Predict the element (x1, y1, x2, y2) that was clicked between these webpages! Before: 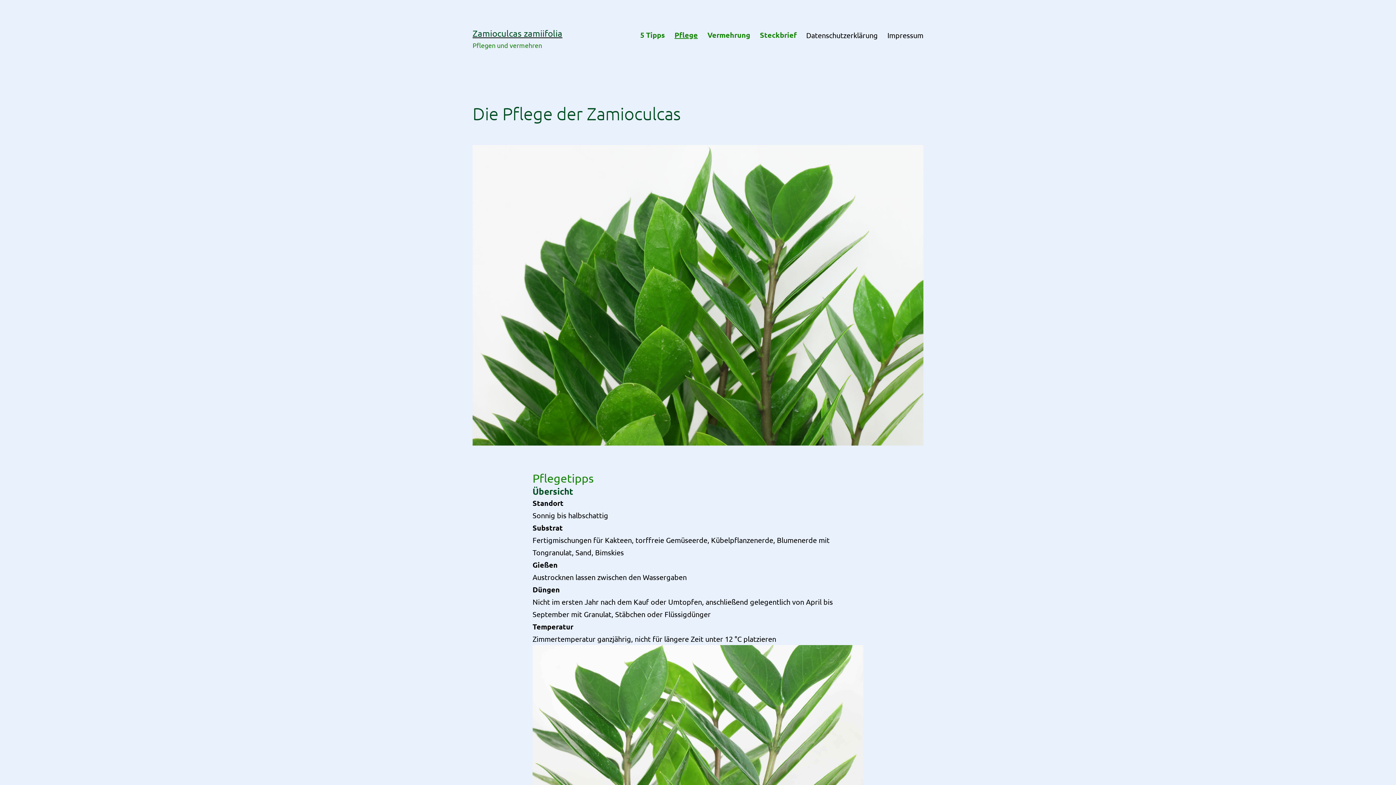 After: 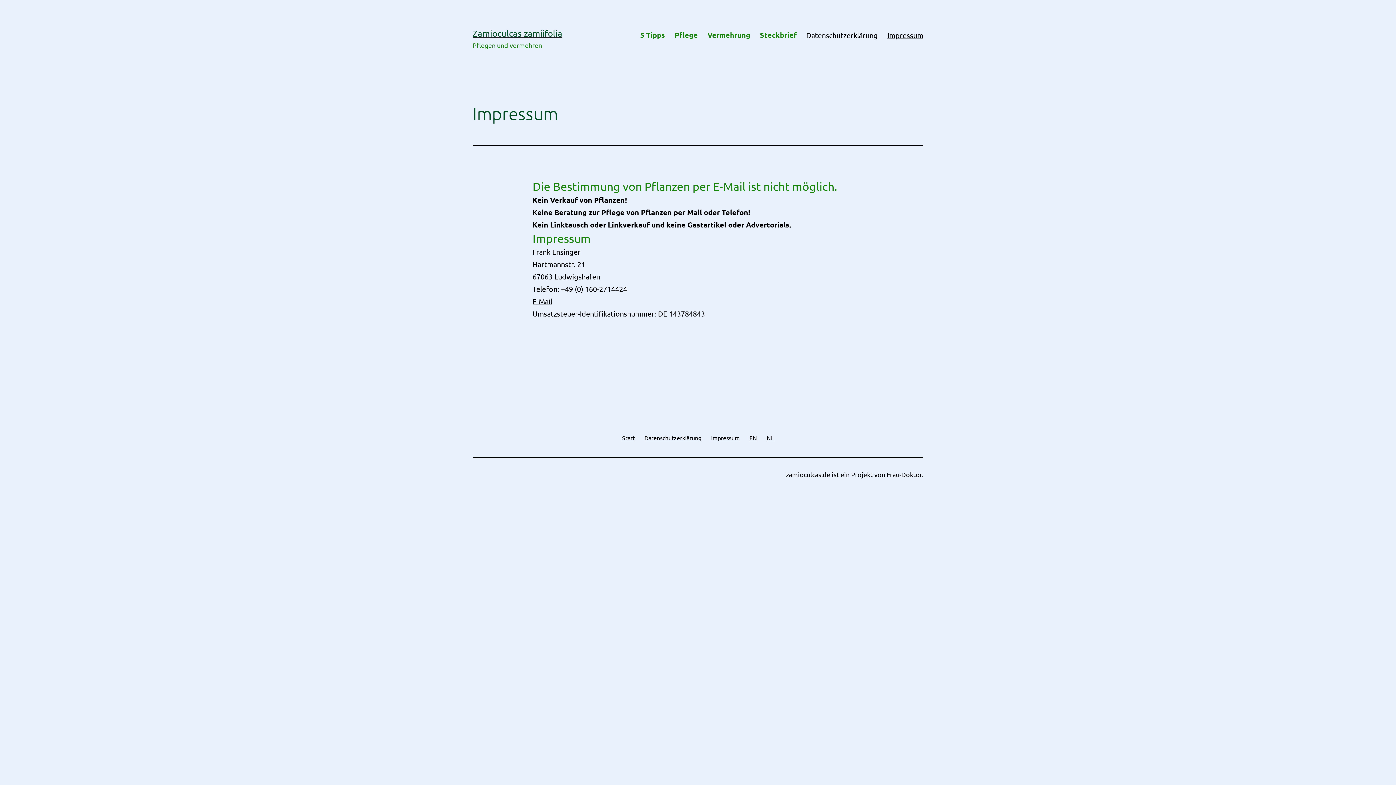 Action: bbox: (882, 26, 928, 44) label: Impressum